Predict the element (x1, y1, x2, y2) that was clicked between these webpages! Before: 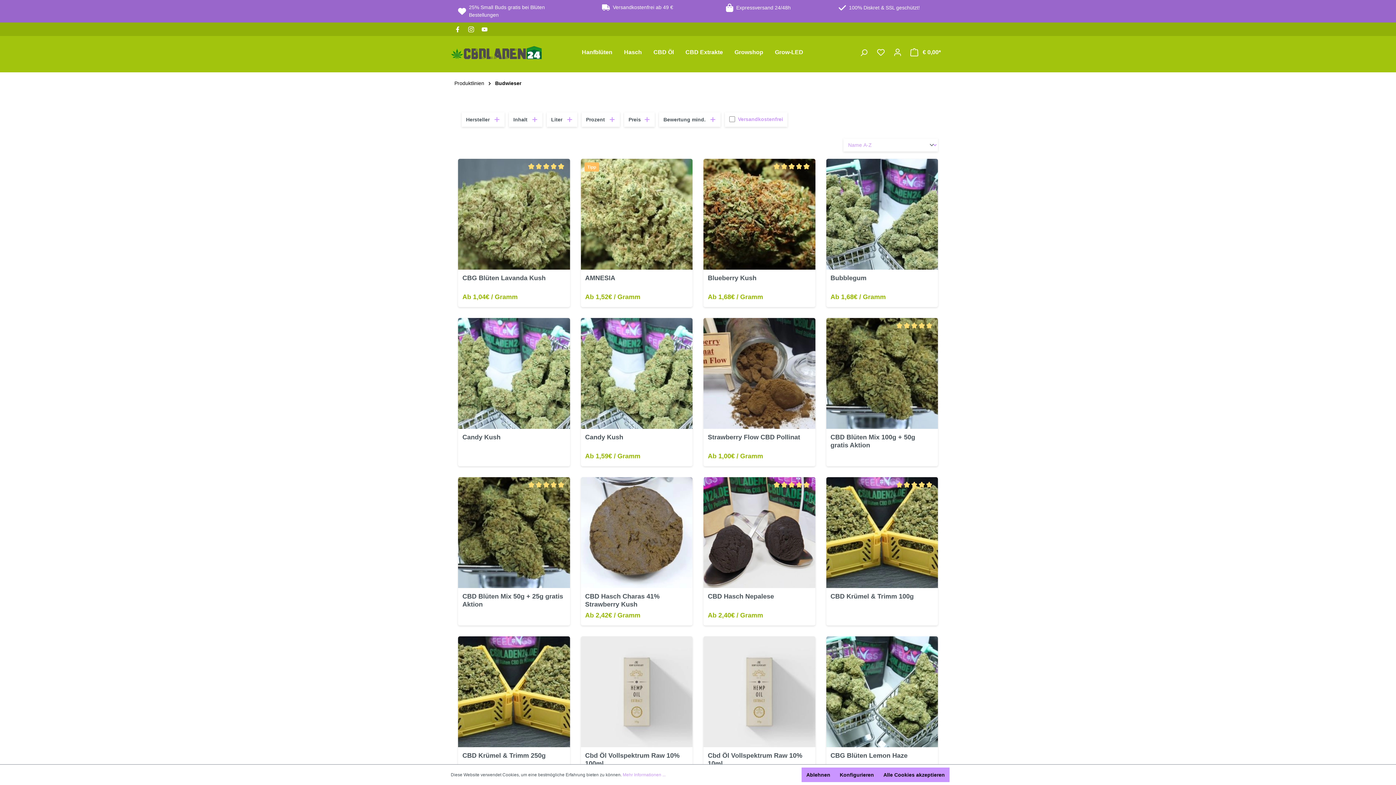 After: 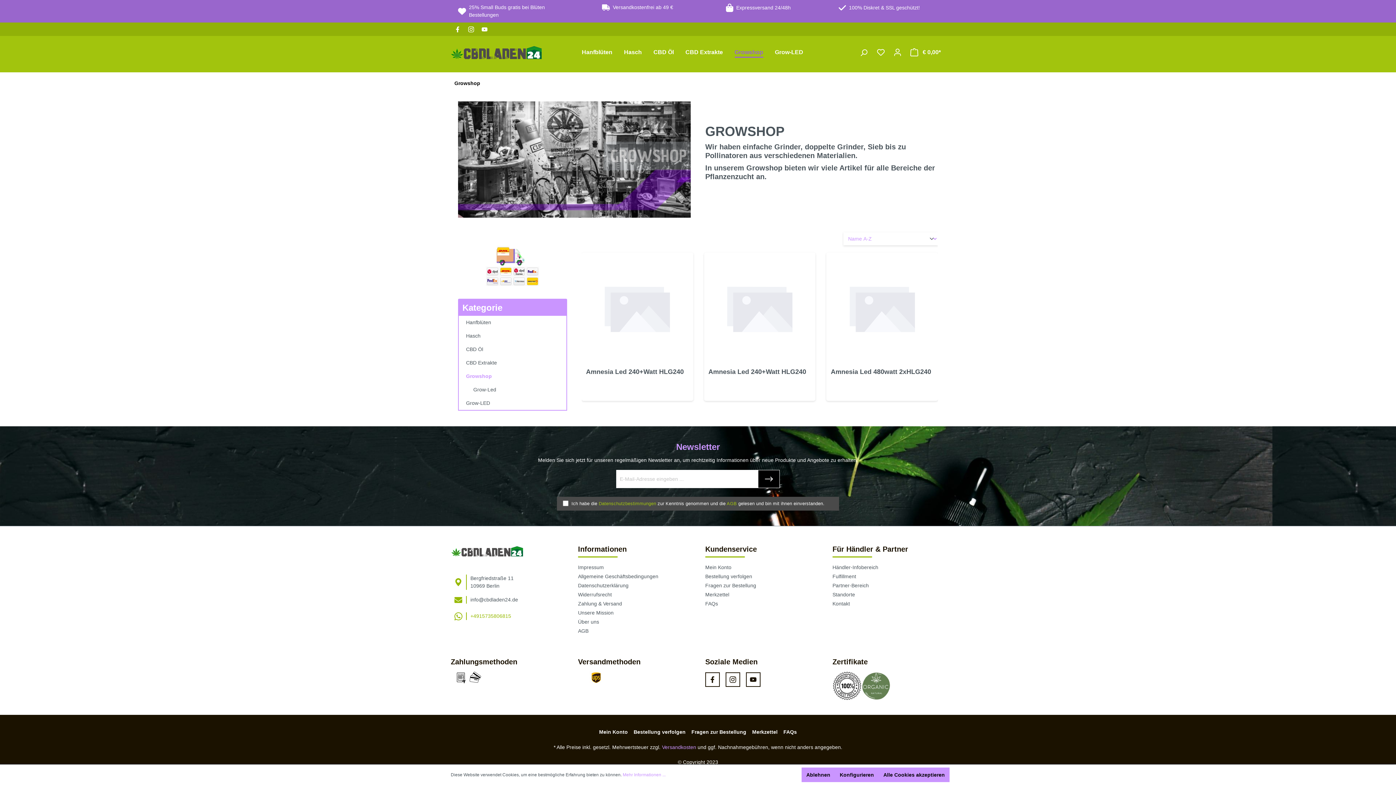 Action: label: Growshop bbox: (734, 44, 775, 60)